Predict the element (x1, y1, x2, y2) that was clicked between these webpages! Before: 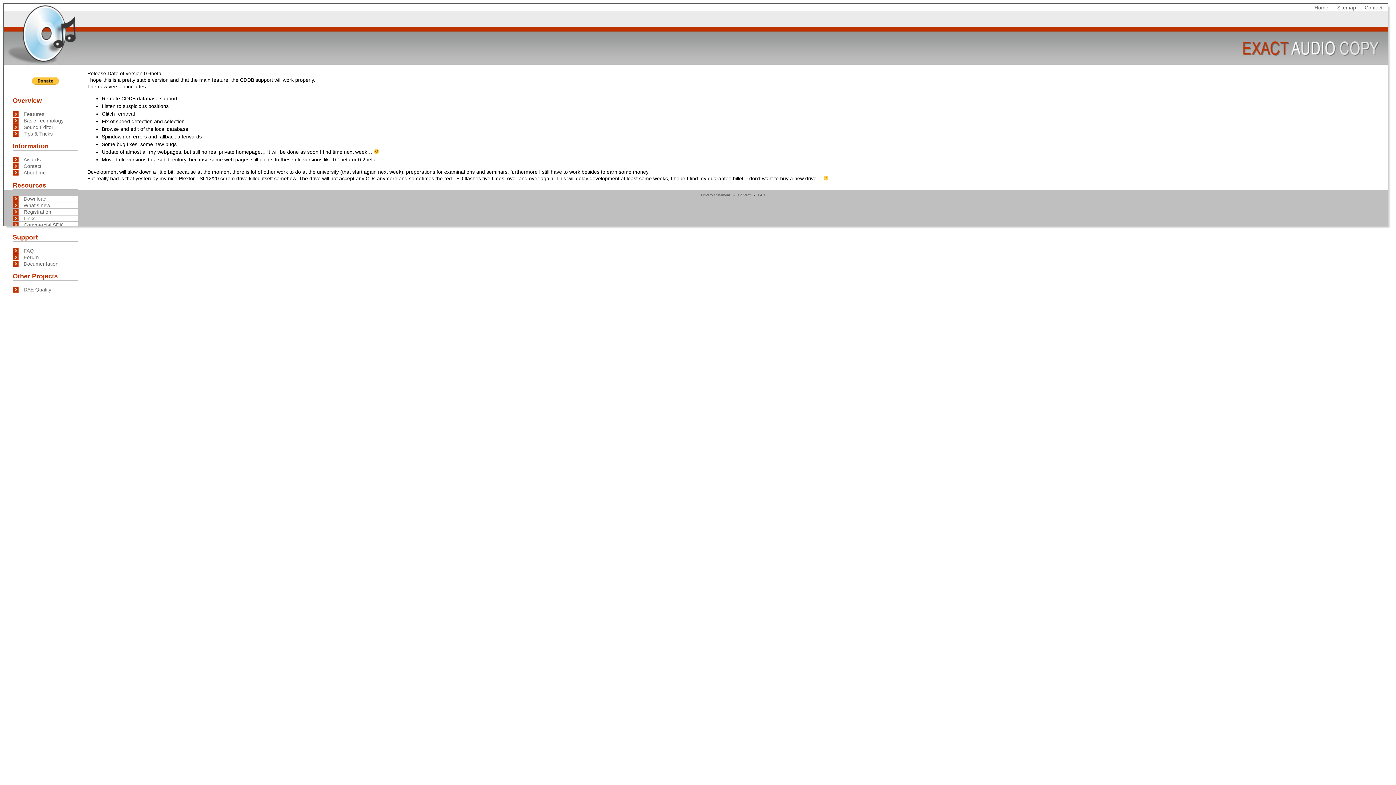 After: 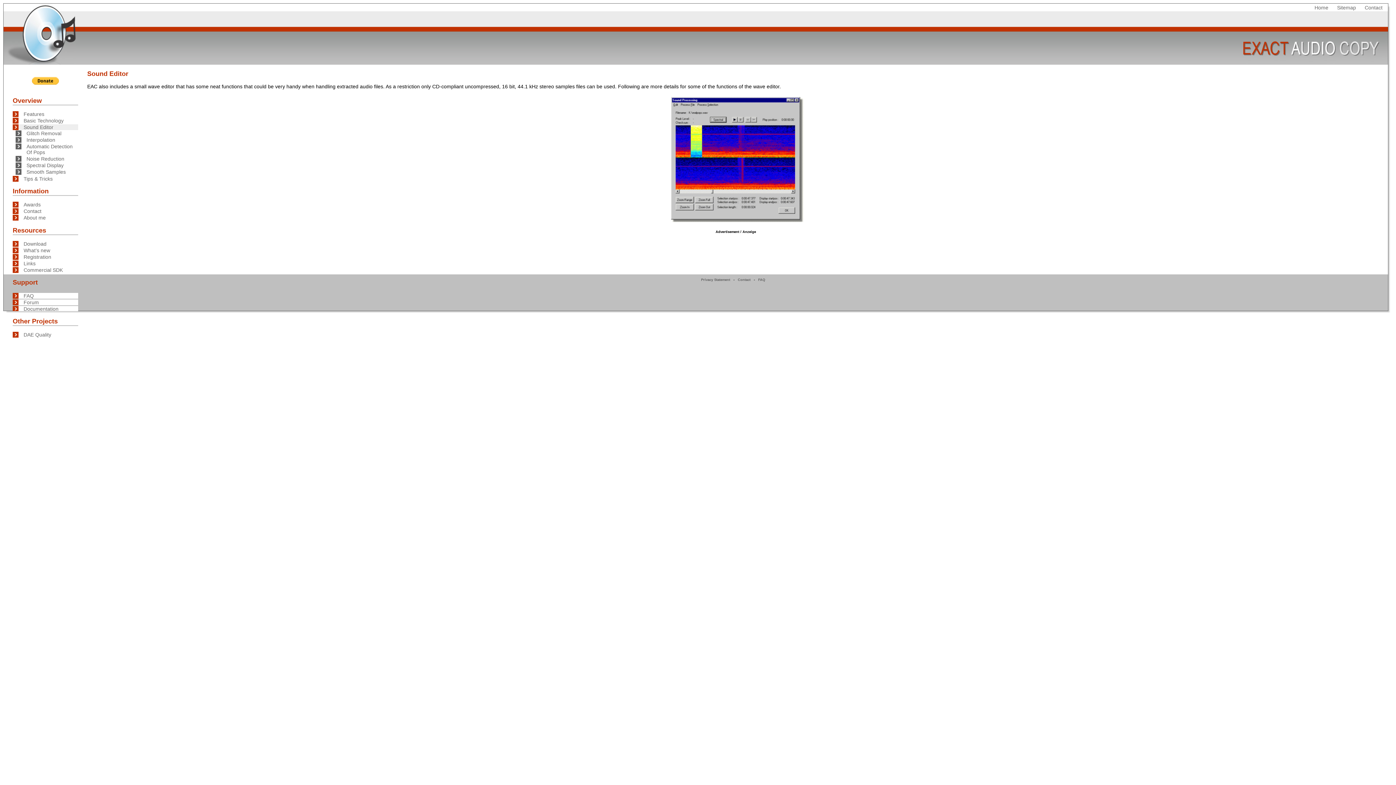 Action: label: Sound Editor bbox: (12, 124, 78, 130)